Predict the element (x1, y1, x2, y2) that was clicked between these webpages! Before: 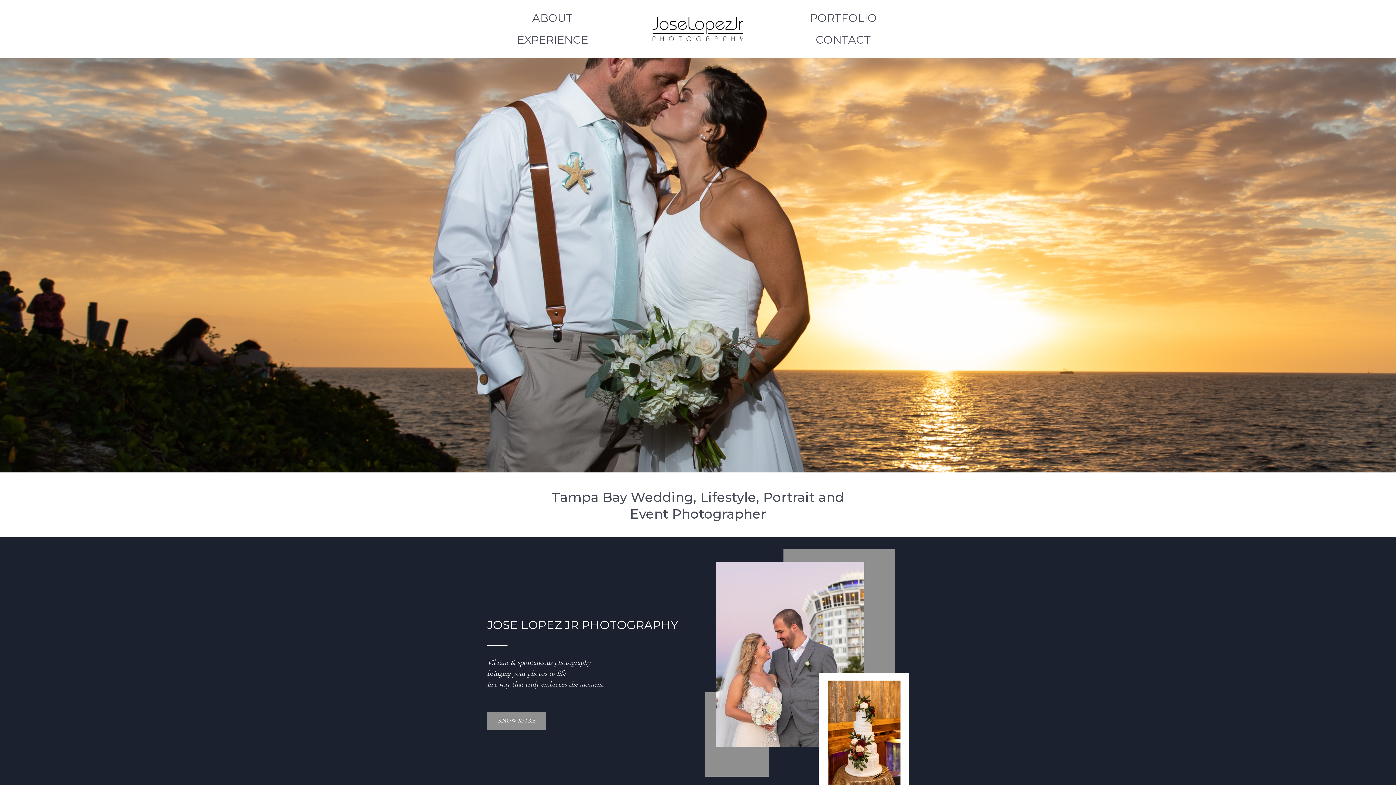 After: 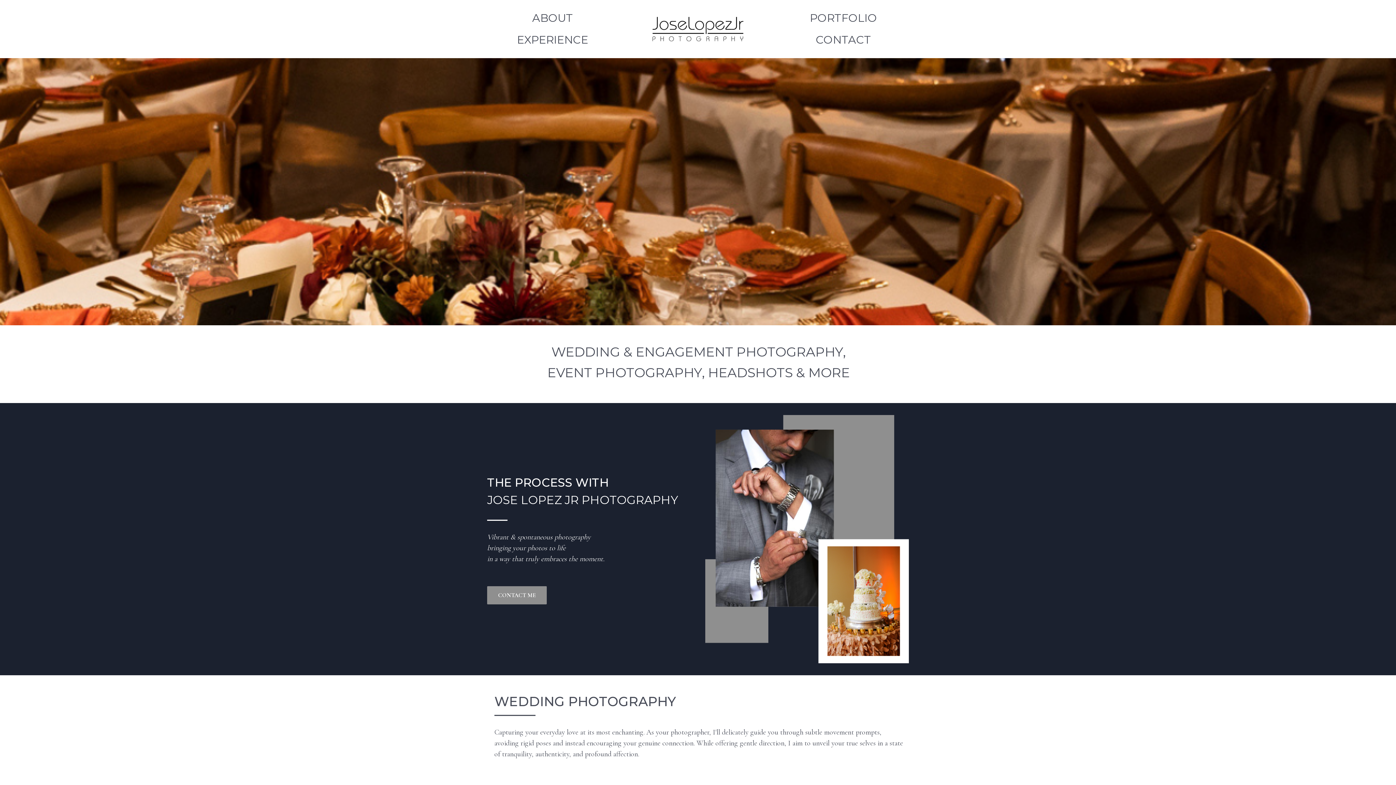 Action: bbox: (508, 29, 597, 50) label: Experience